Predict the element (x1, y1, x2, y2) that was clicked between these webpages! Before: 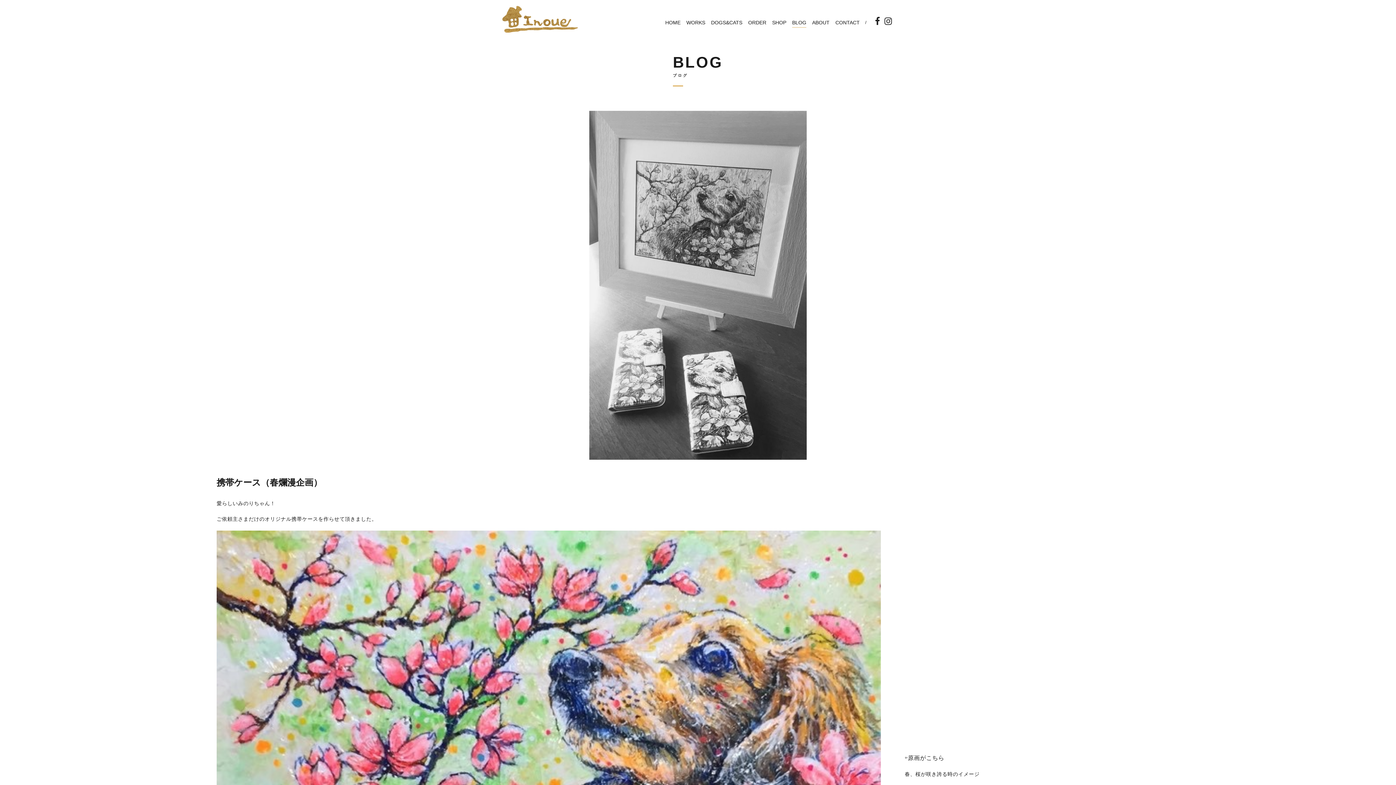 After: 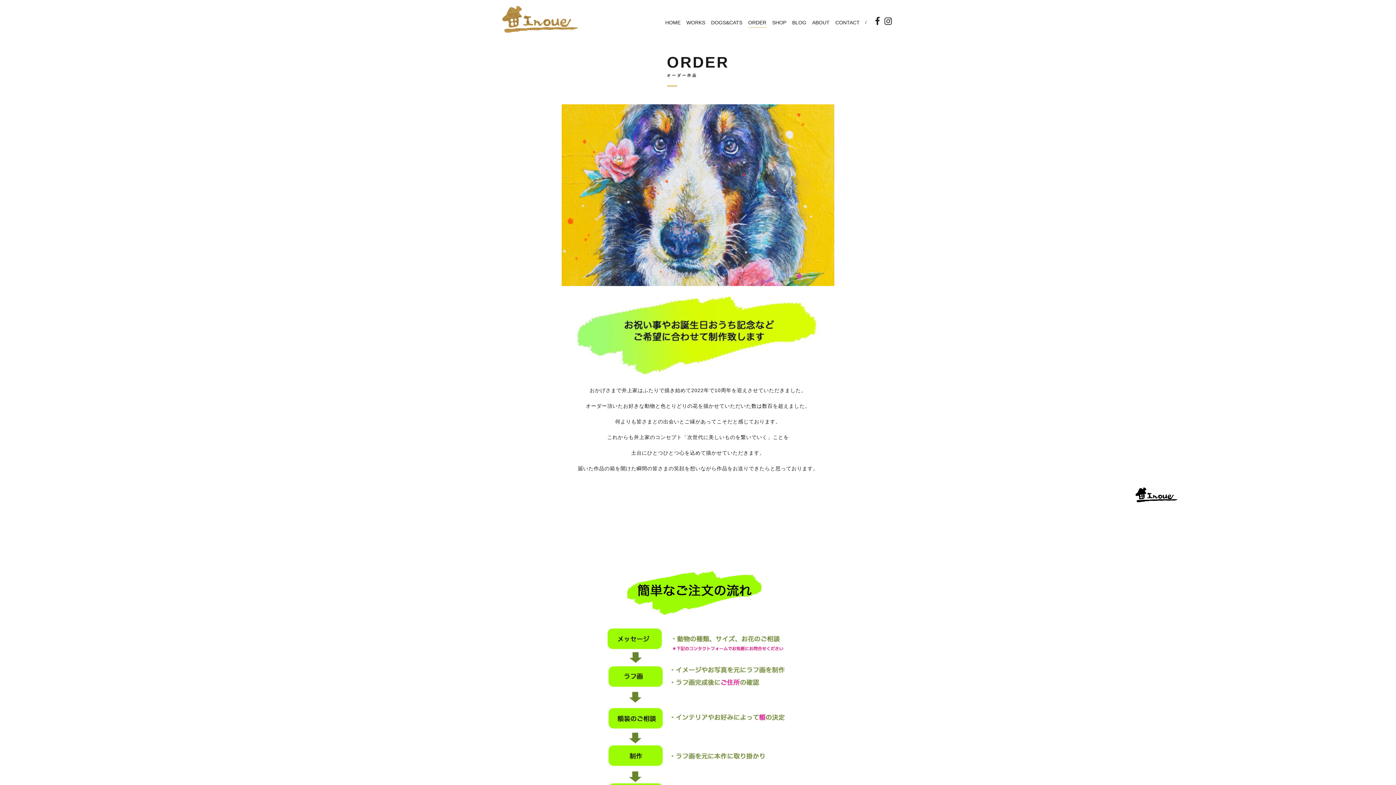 Action: label: ORDER bbox: (748, 18, 766, 27)